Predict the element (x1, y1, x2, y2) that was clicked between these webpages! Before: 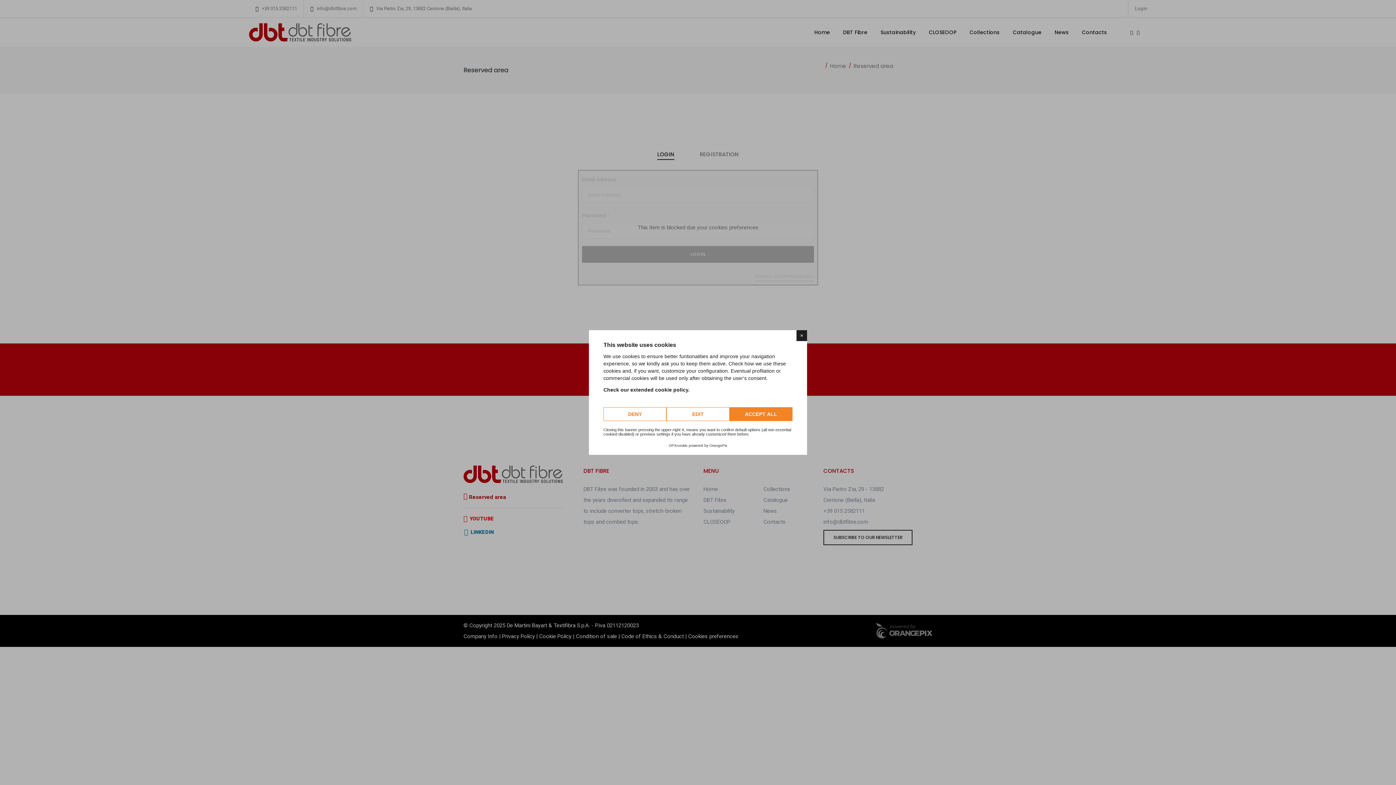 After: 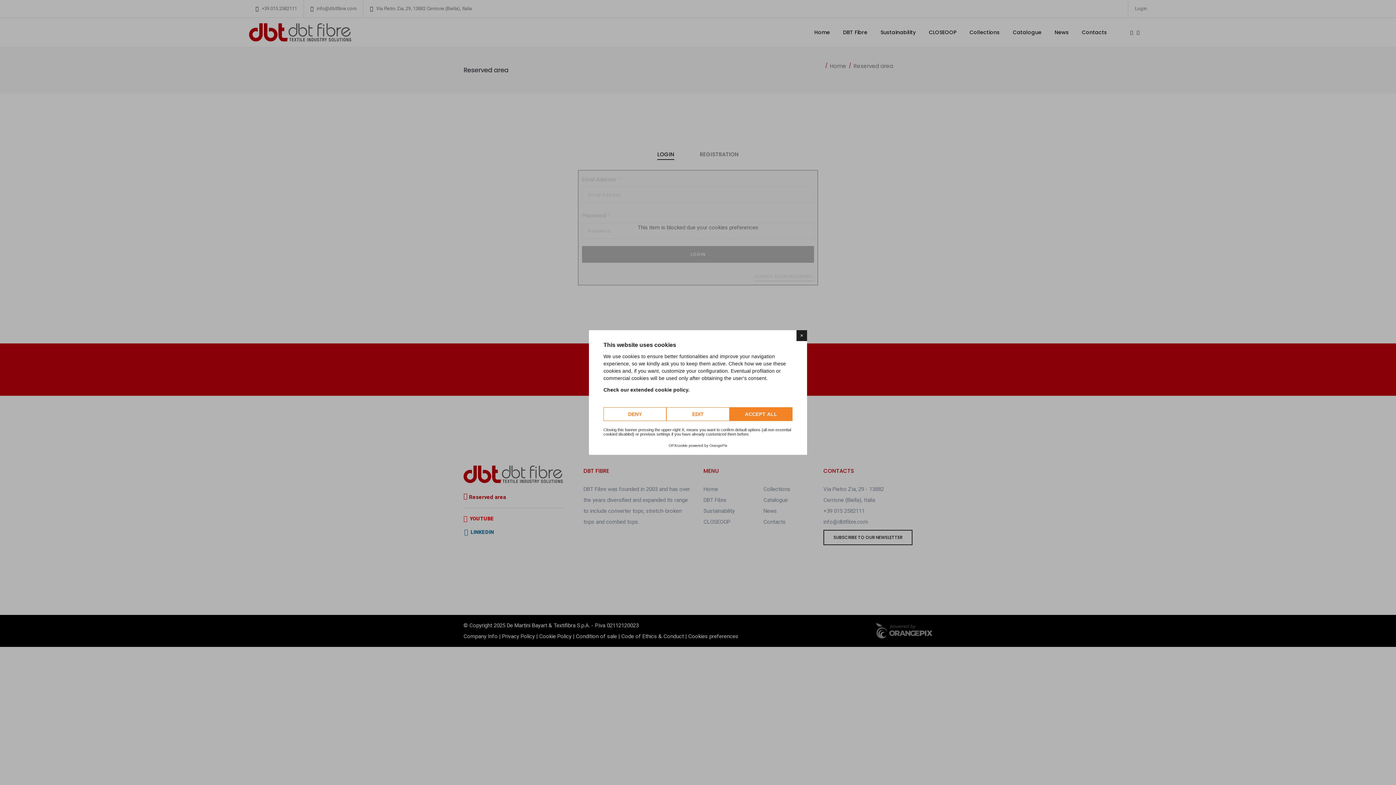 Action: label: OrangePix bbox: (709, 443, 727, 447)